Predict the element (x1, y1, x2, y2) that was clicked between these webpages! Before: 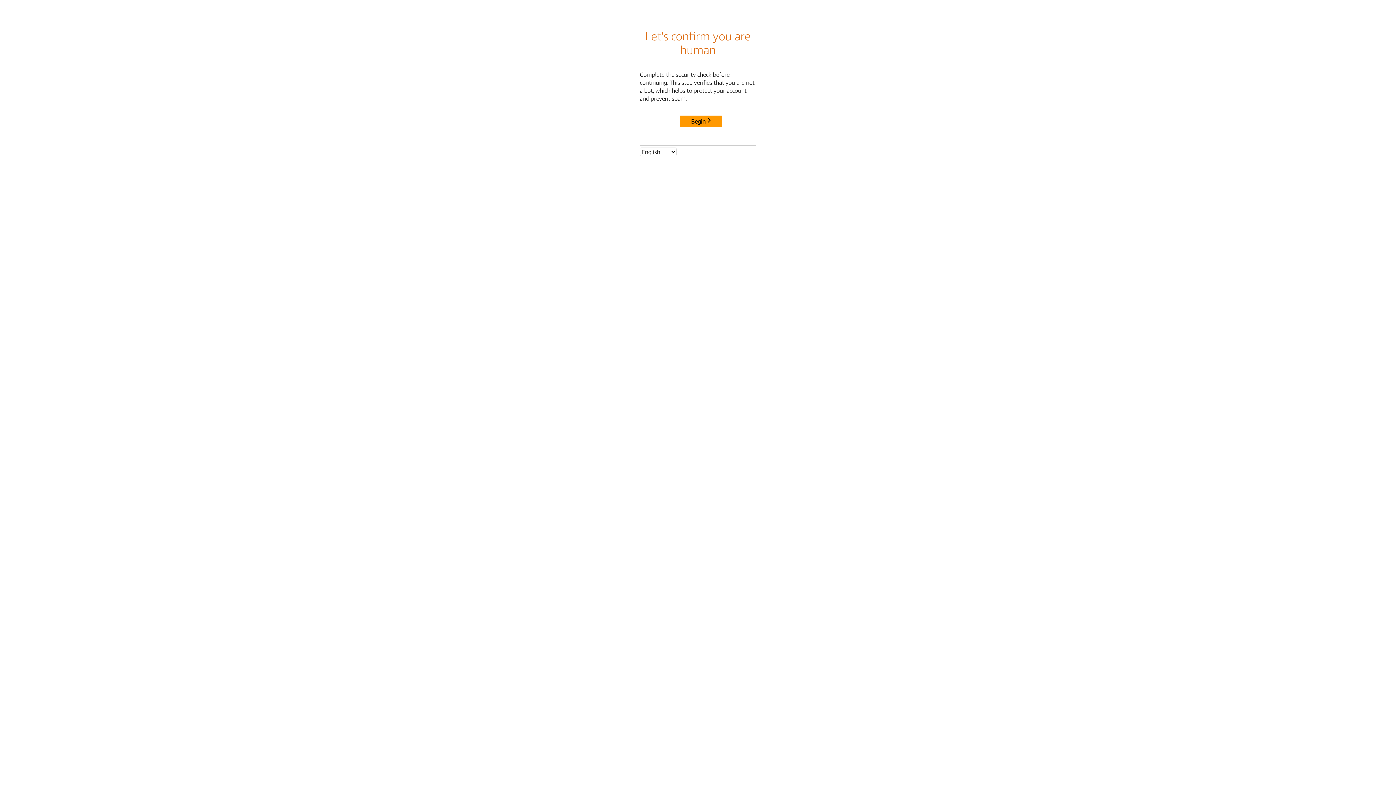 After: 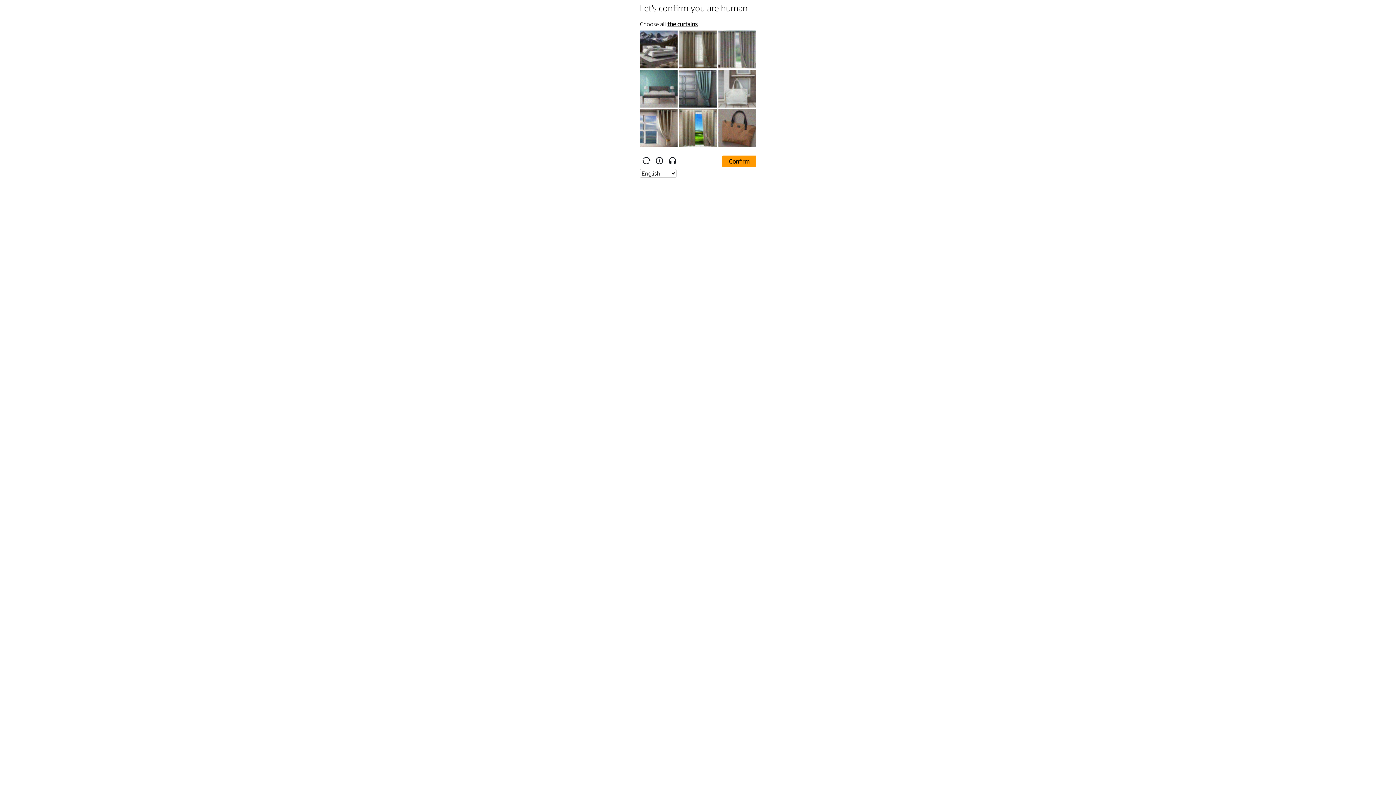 Action: bbox: (680, 115, 722, 127) label: Begin